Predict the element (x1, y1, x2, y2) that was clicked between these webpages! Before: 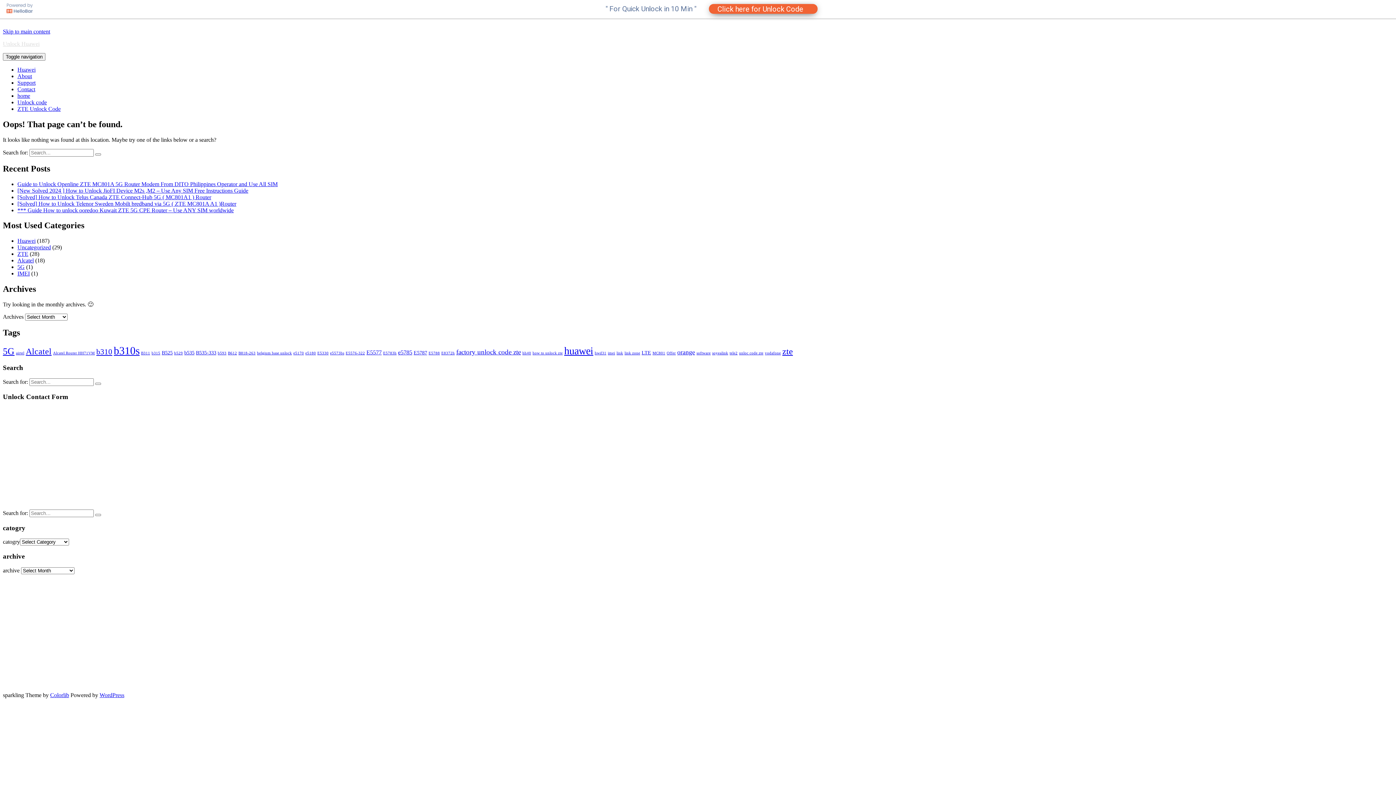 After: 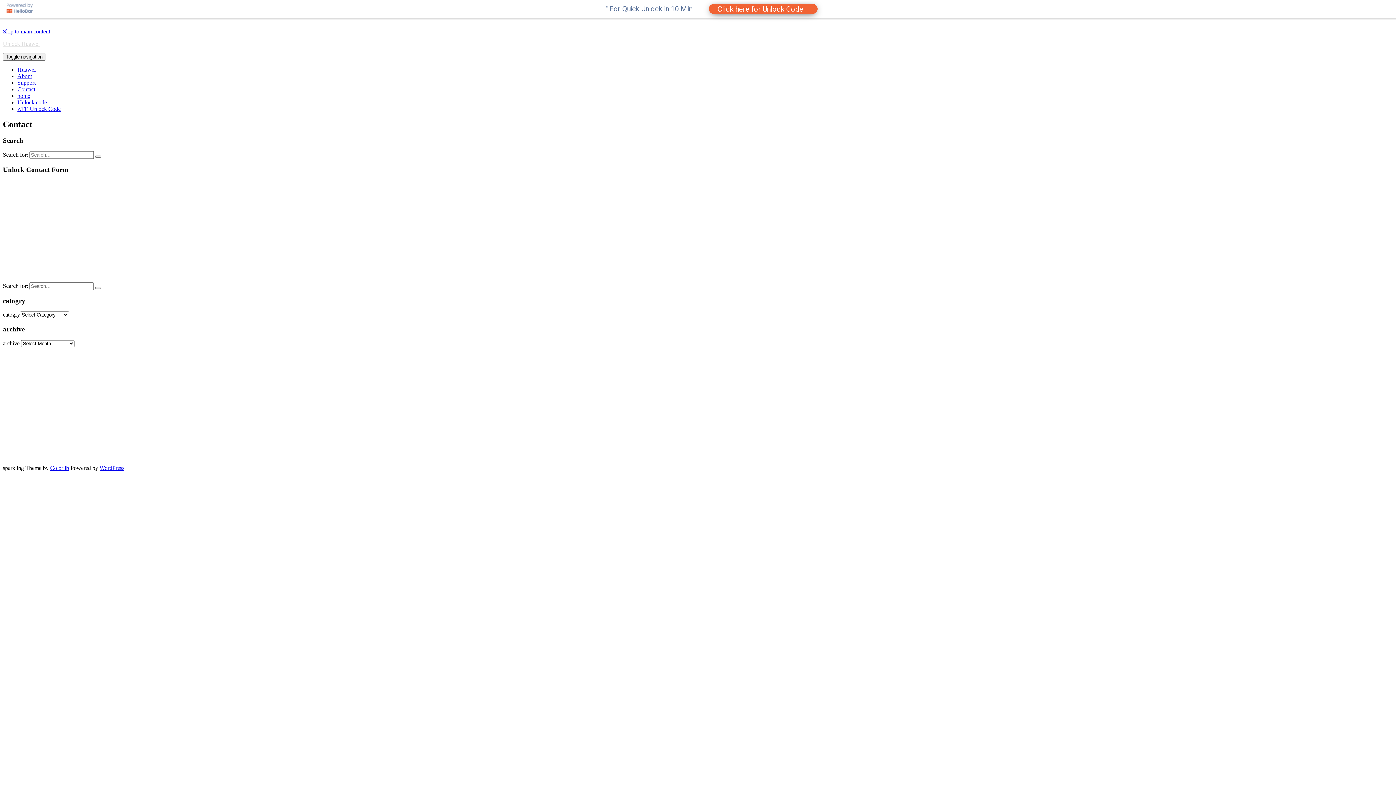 Action: bbox: (17, 65, 35, 71) label: Contact